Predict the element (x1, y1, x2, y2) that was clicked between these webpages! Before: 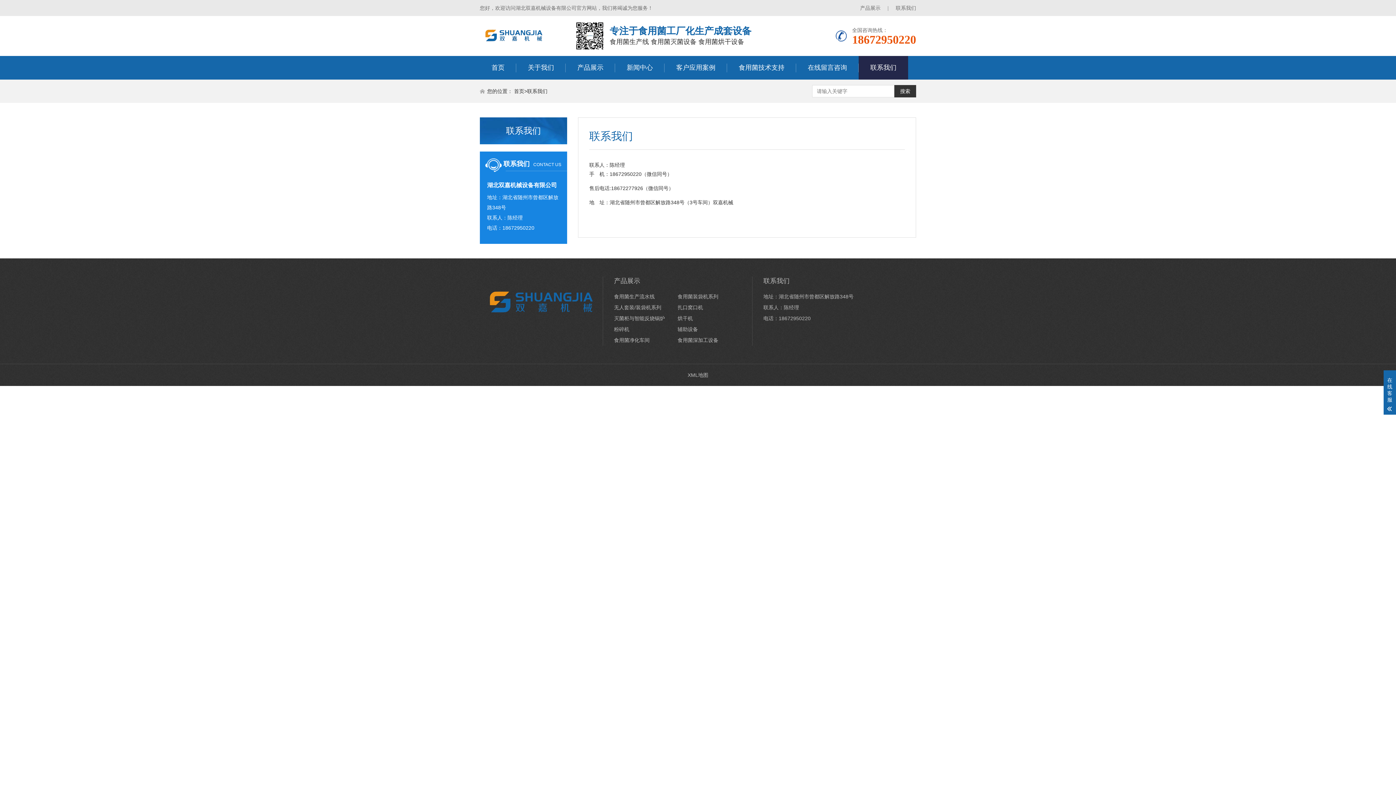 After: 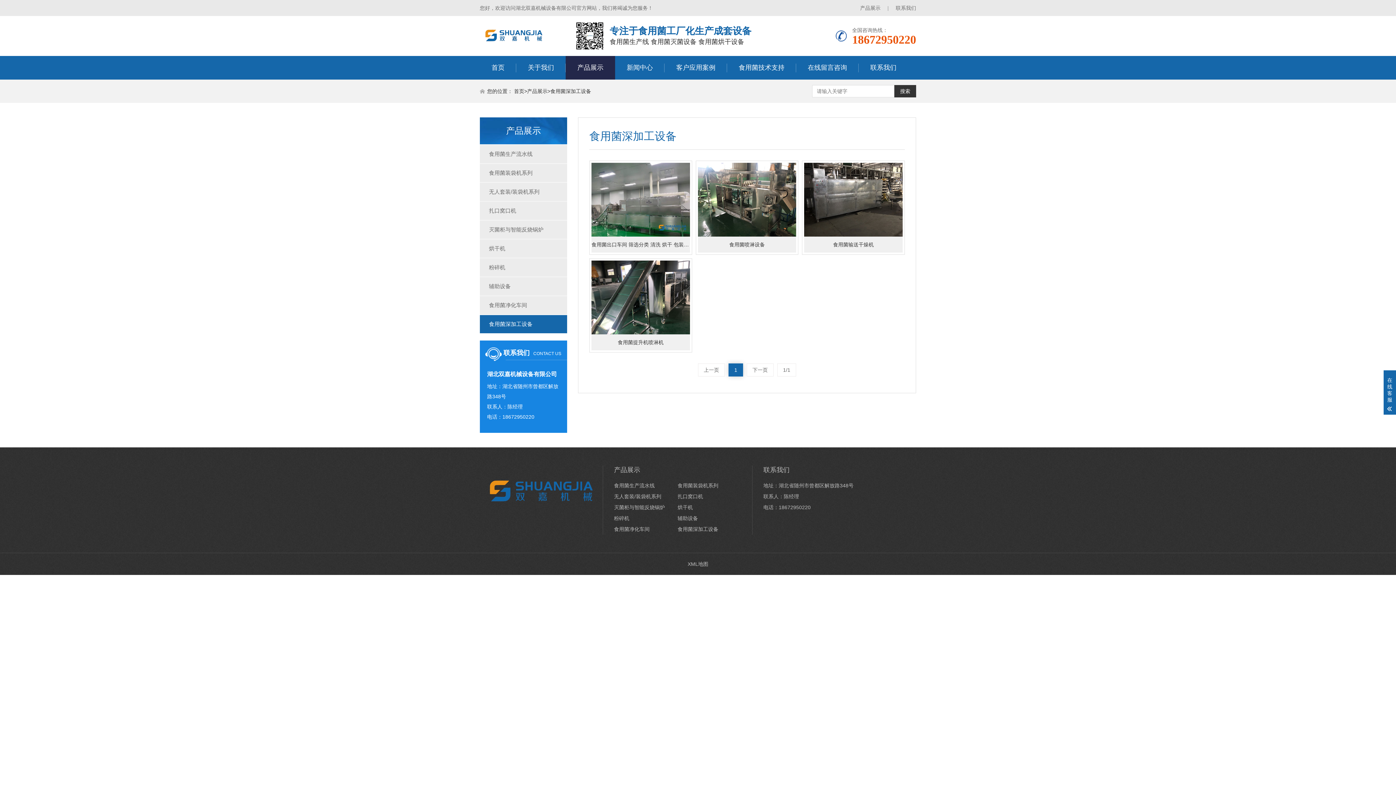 Action: bbox: (677, 334, 741, 345) label: 食用菌深加工设备